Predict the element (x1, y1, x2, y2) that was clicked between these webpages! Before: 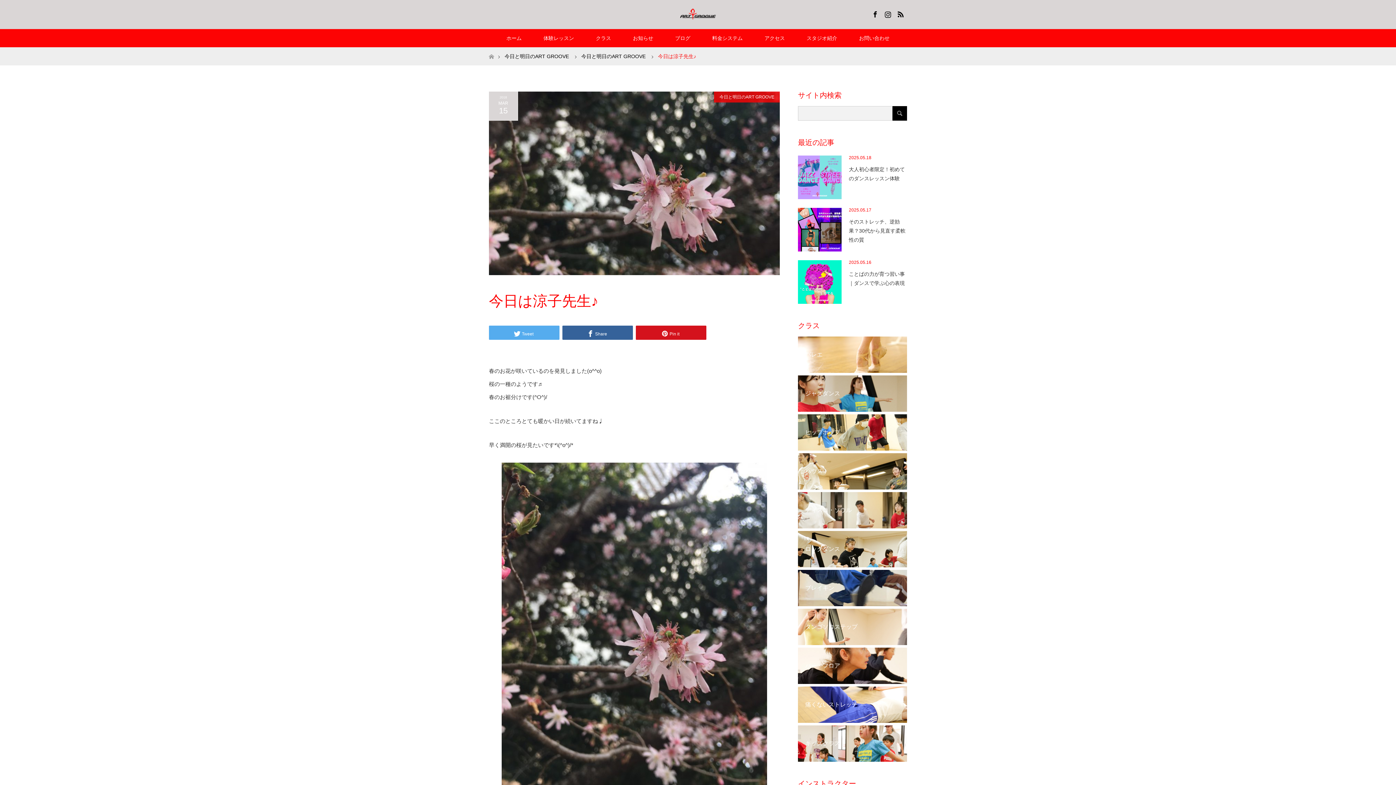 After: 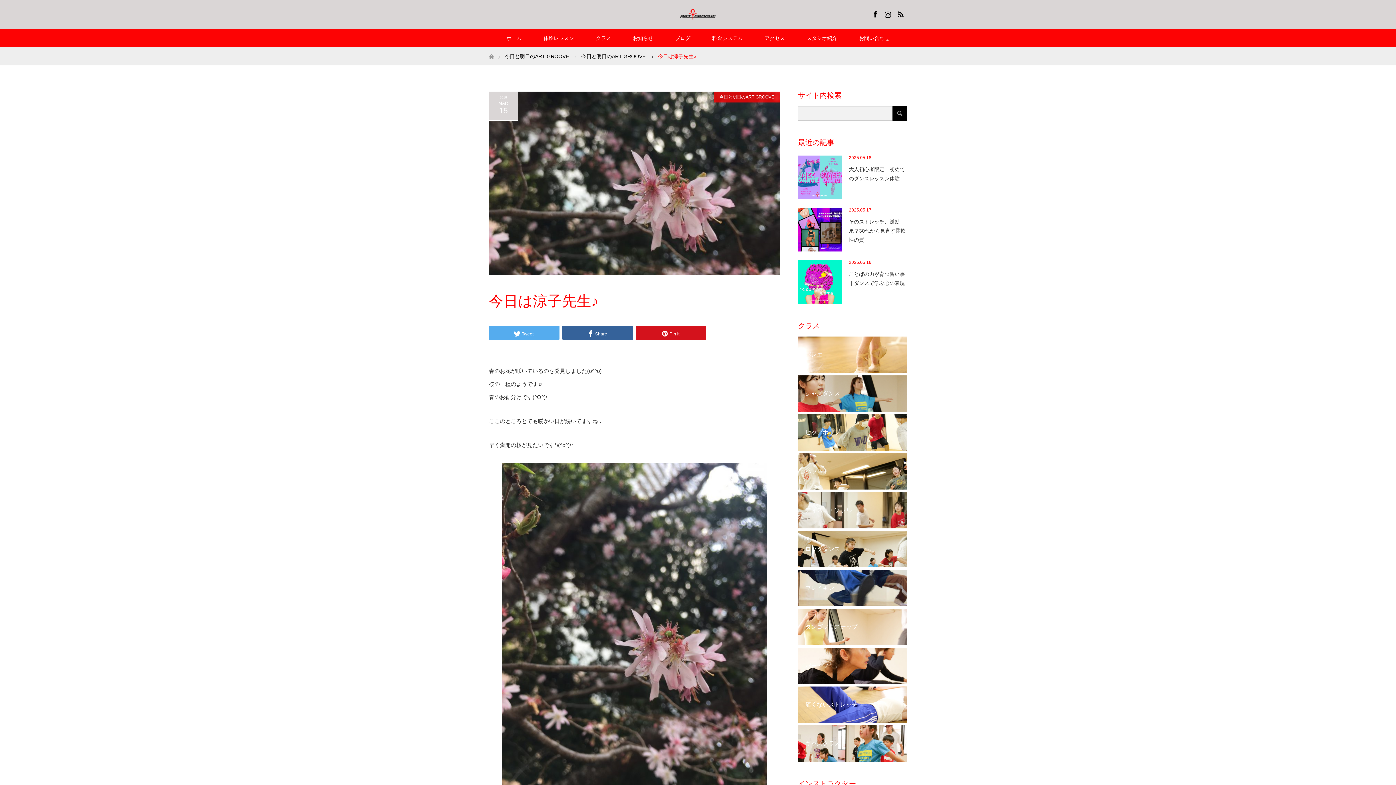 Action: label: 今日と明日のART GROOVE bbox: (504, 53, 569, 59)